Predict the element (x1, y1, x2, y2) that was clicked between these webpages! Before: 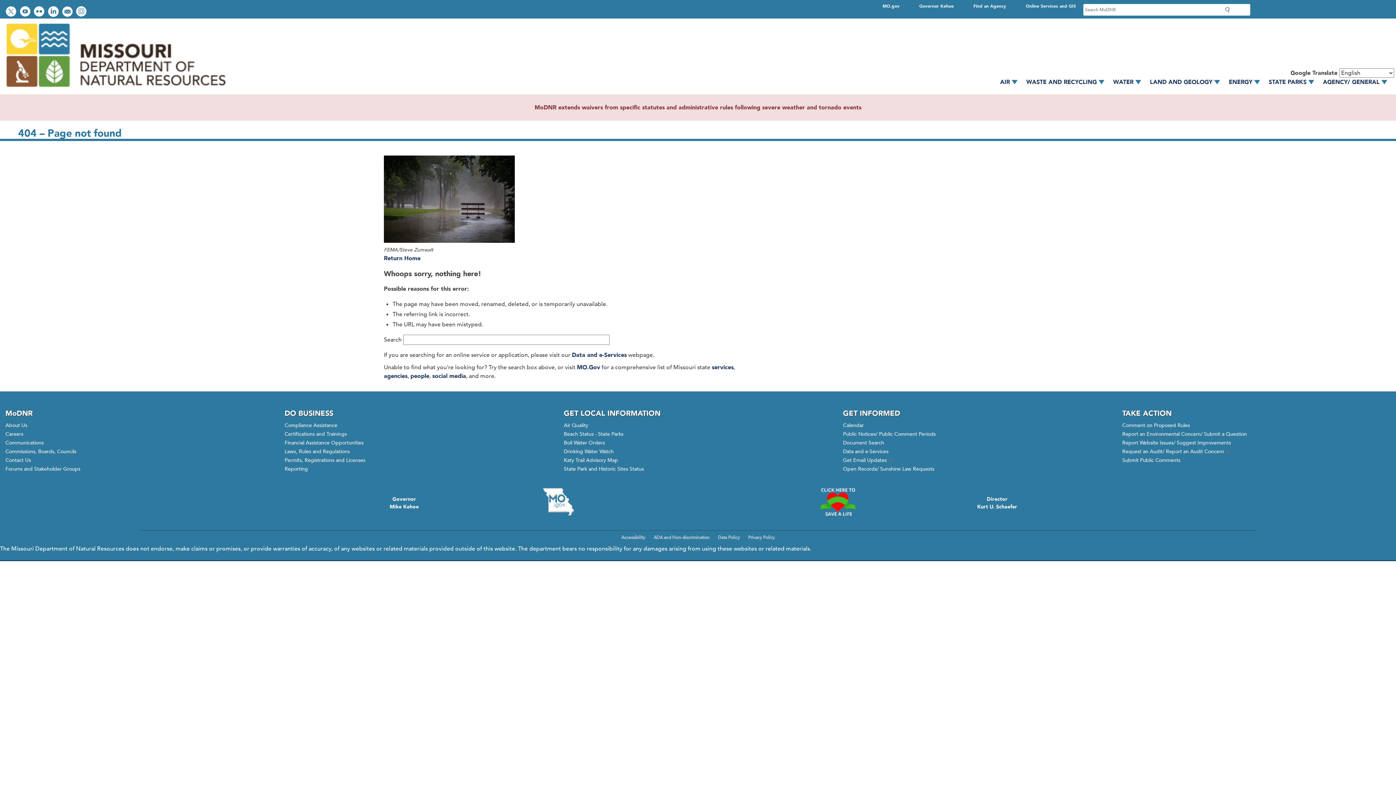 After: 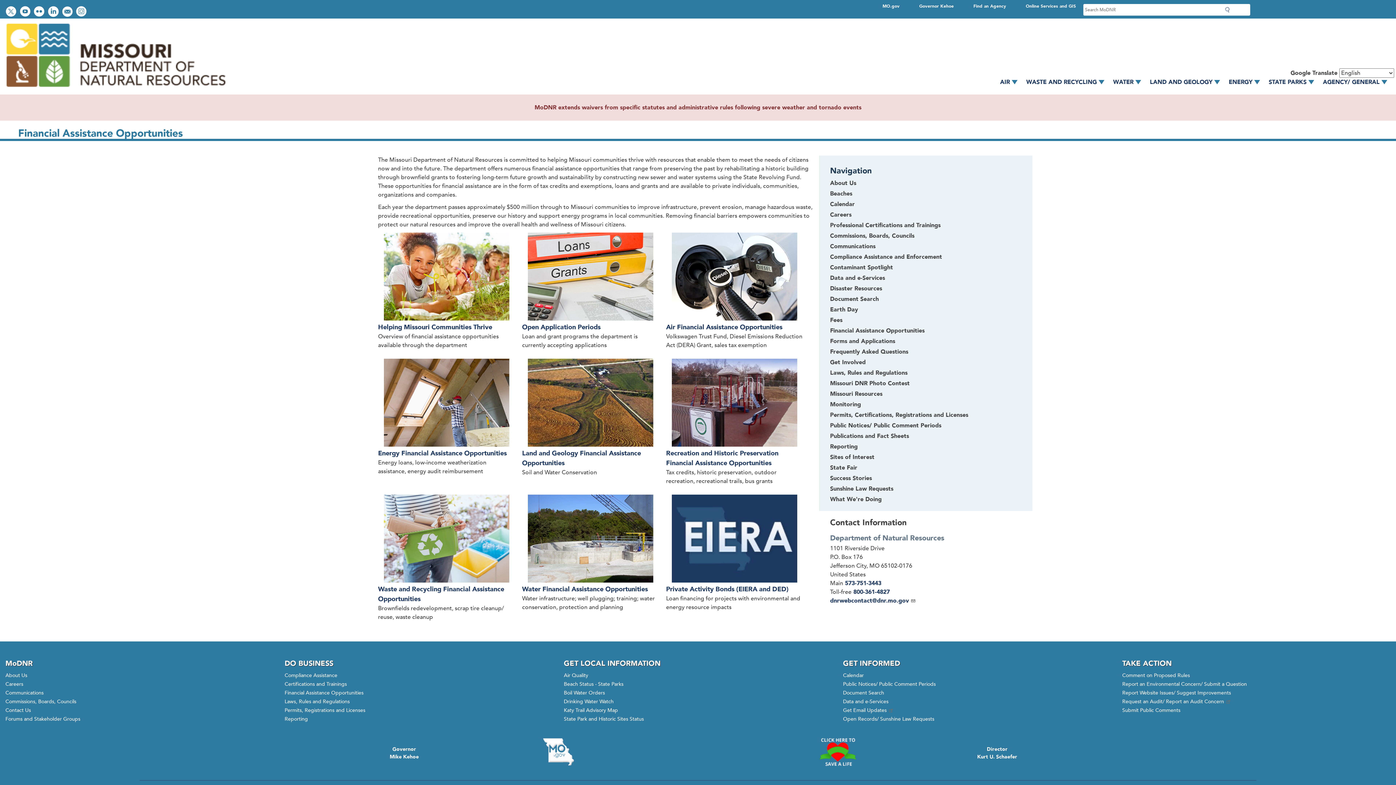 Action: bbox: (284, 438, 363, 447) label: Financial Assistance Opportunities